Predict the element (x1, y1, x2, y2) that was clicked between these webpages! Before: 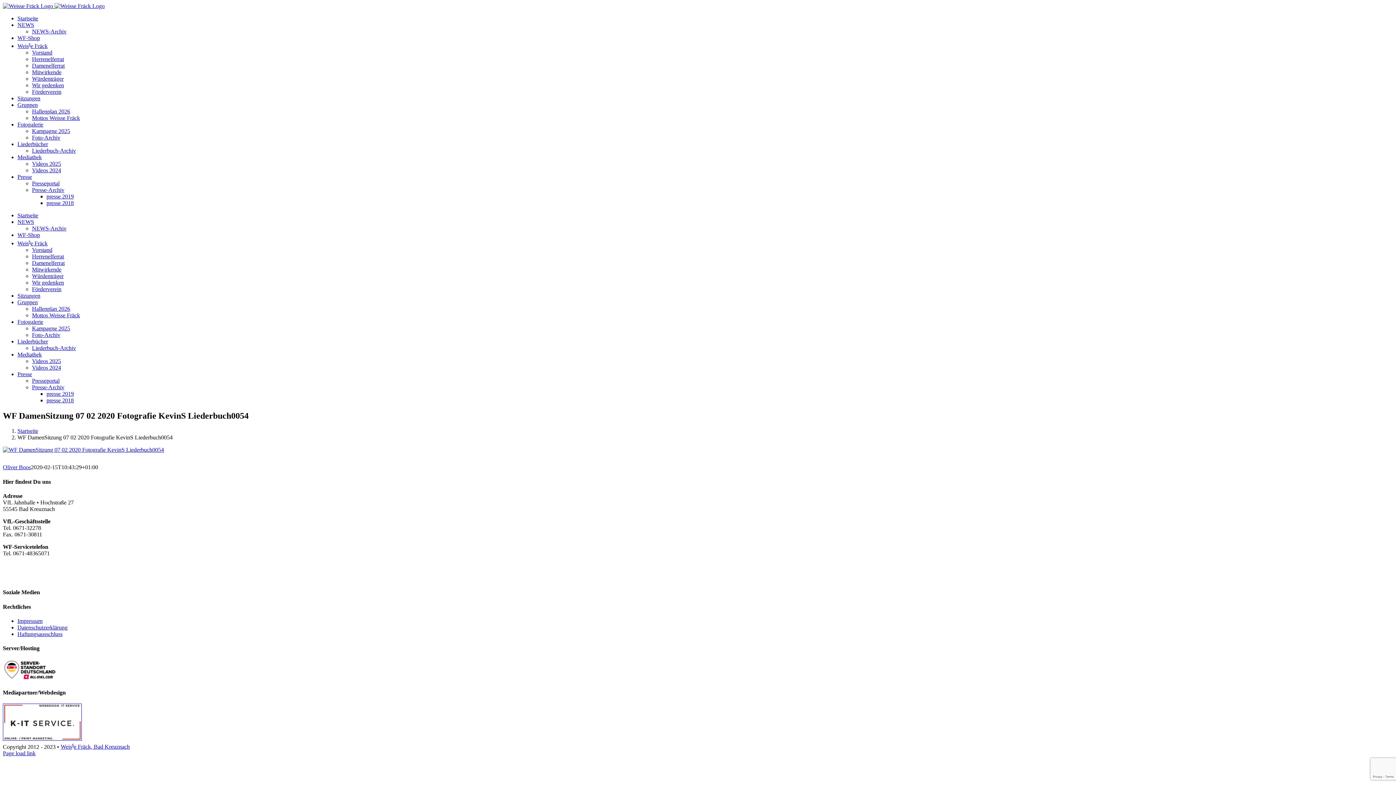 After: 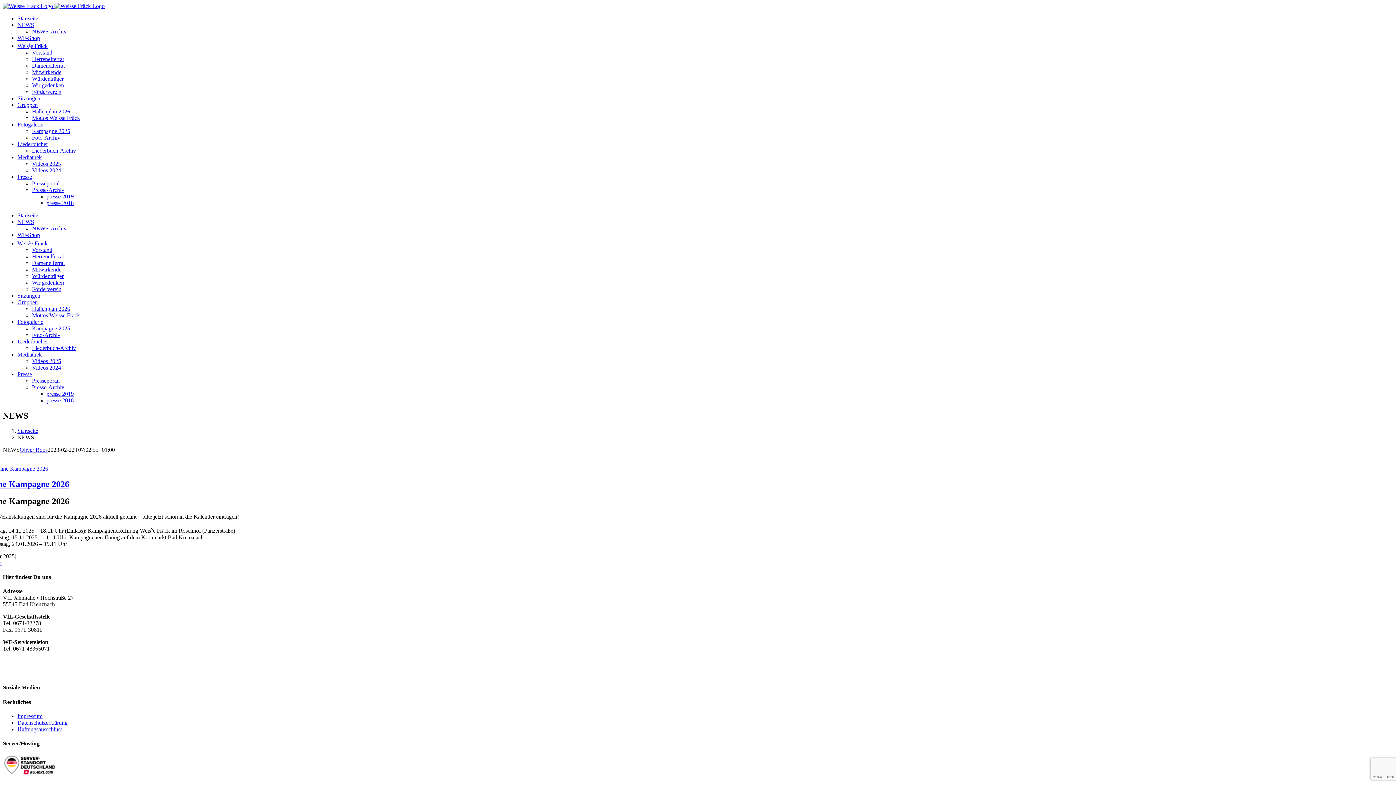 Action: label: NEWS bbox: (17, 219, 34, 225)